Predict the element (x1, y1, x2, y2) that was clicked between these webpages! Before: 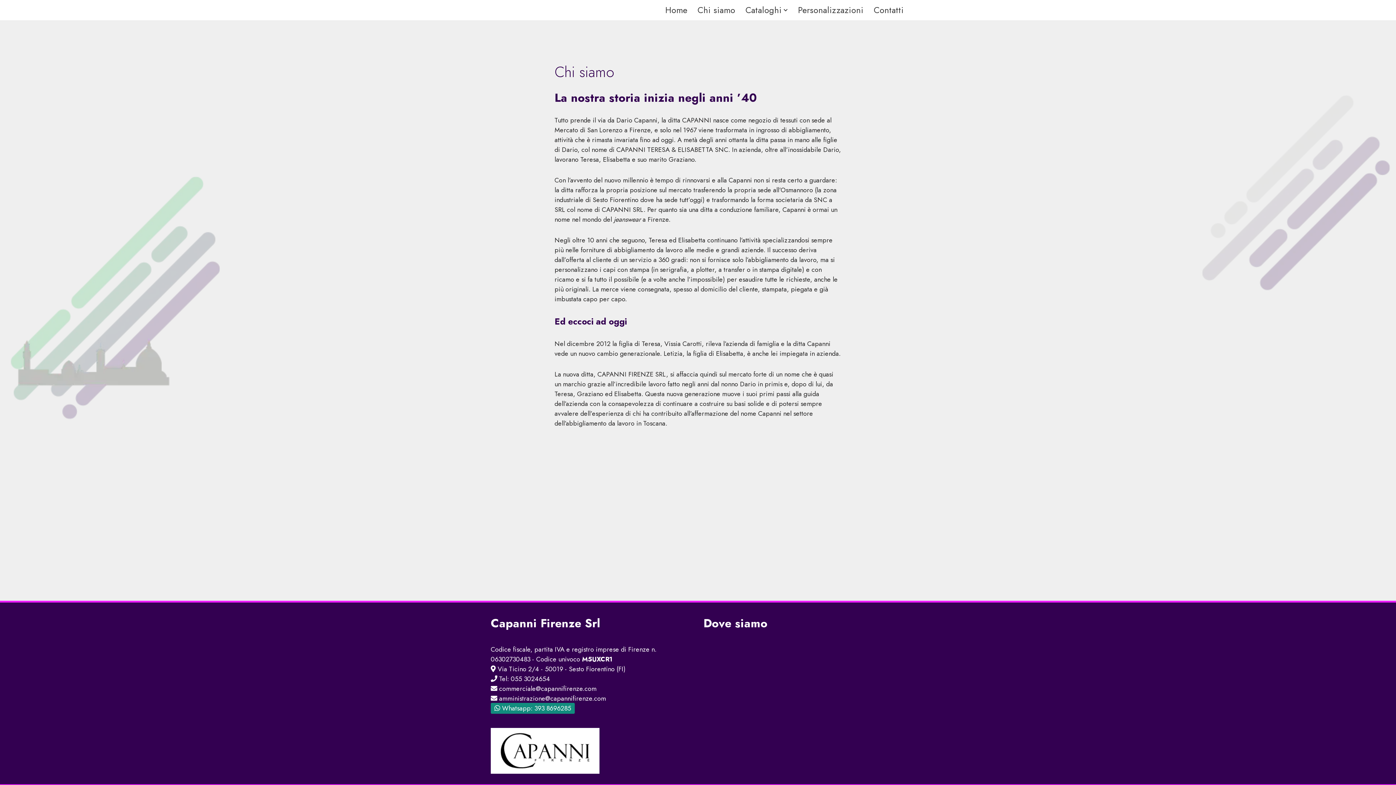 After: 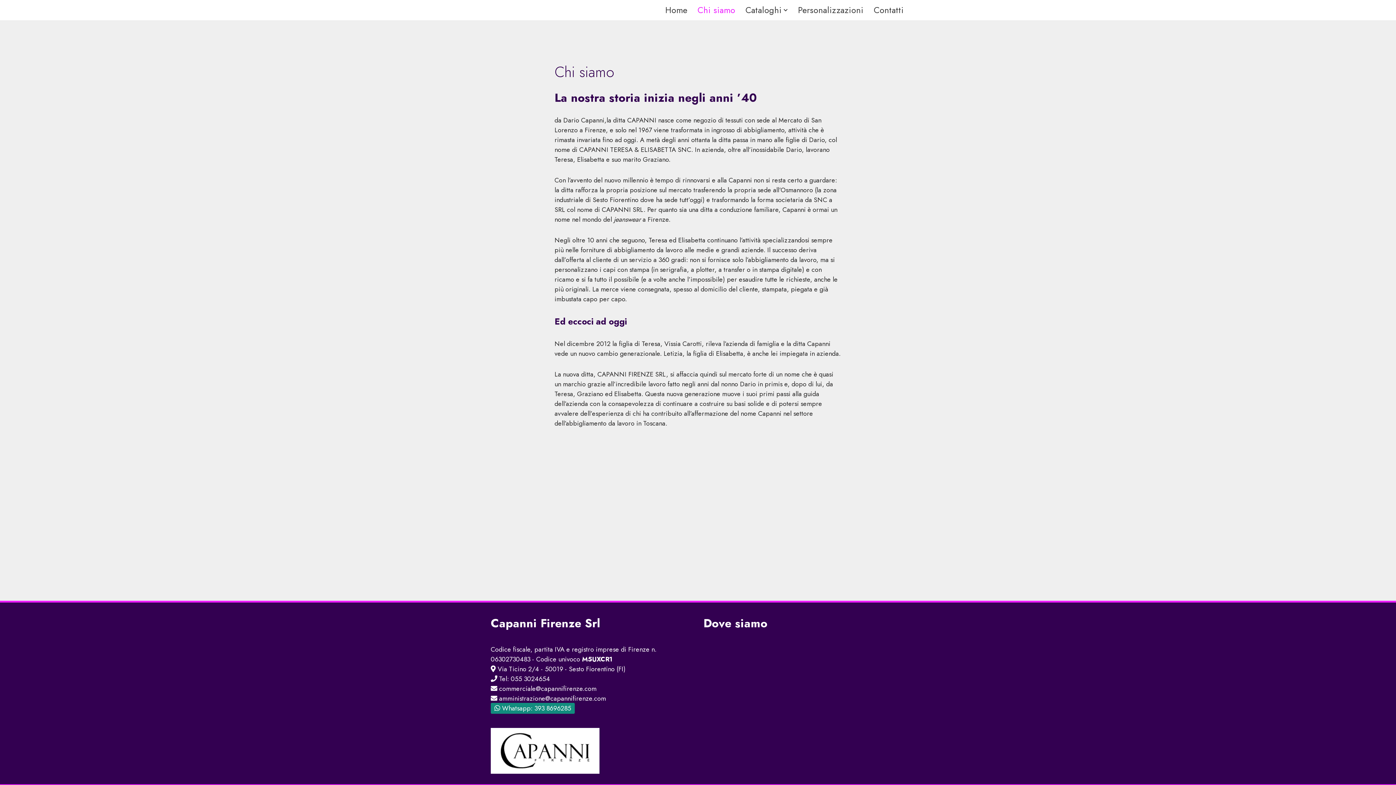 Action: label: Chi siamo bbox: (697, 2, 735, 17)